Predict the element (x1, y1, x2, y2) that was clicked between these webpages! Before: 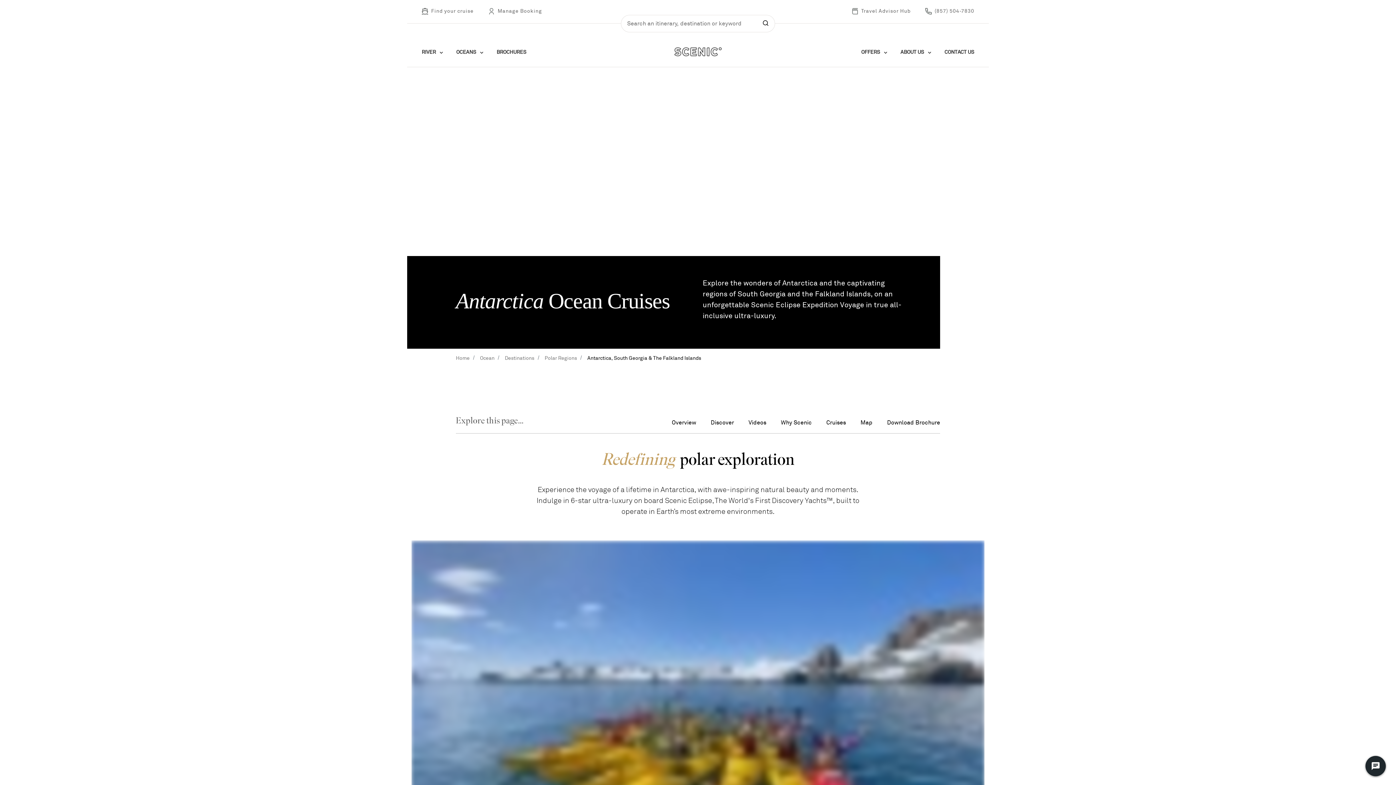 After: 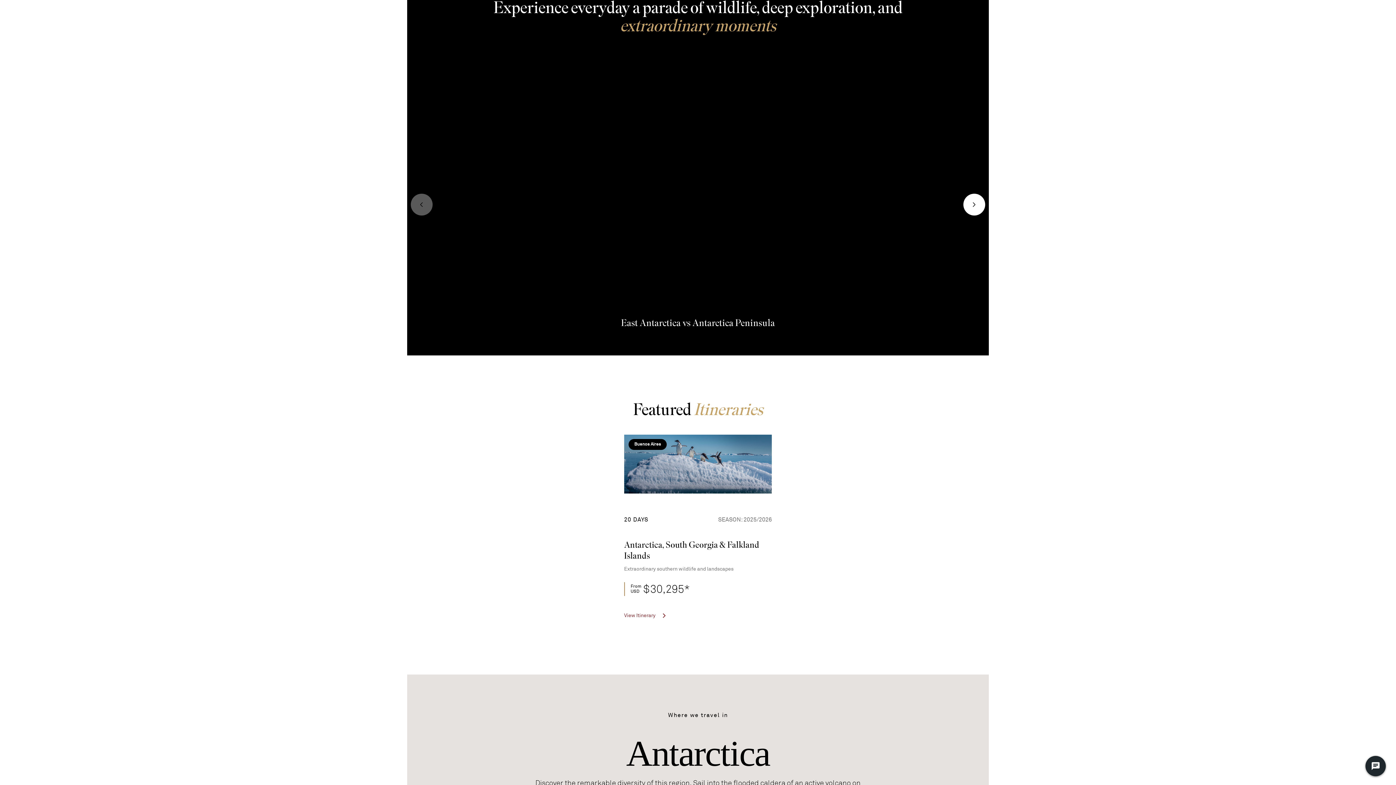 Action: bbox: (748, 418, 766, 427) label: Videos